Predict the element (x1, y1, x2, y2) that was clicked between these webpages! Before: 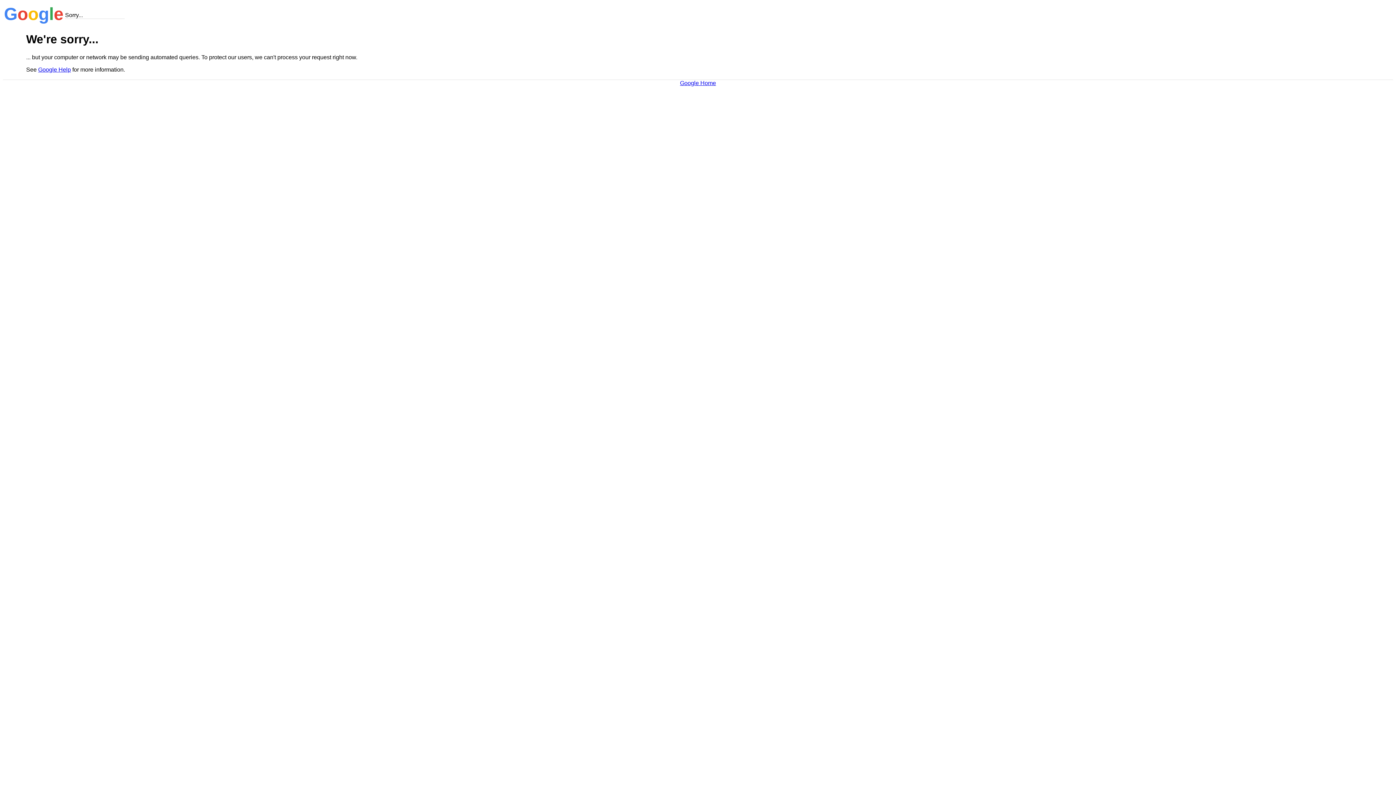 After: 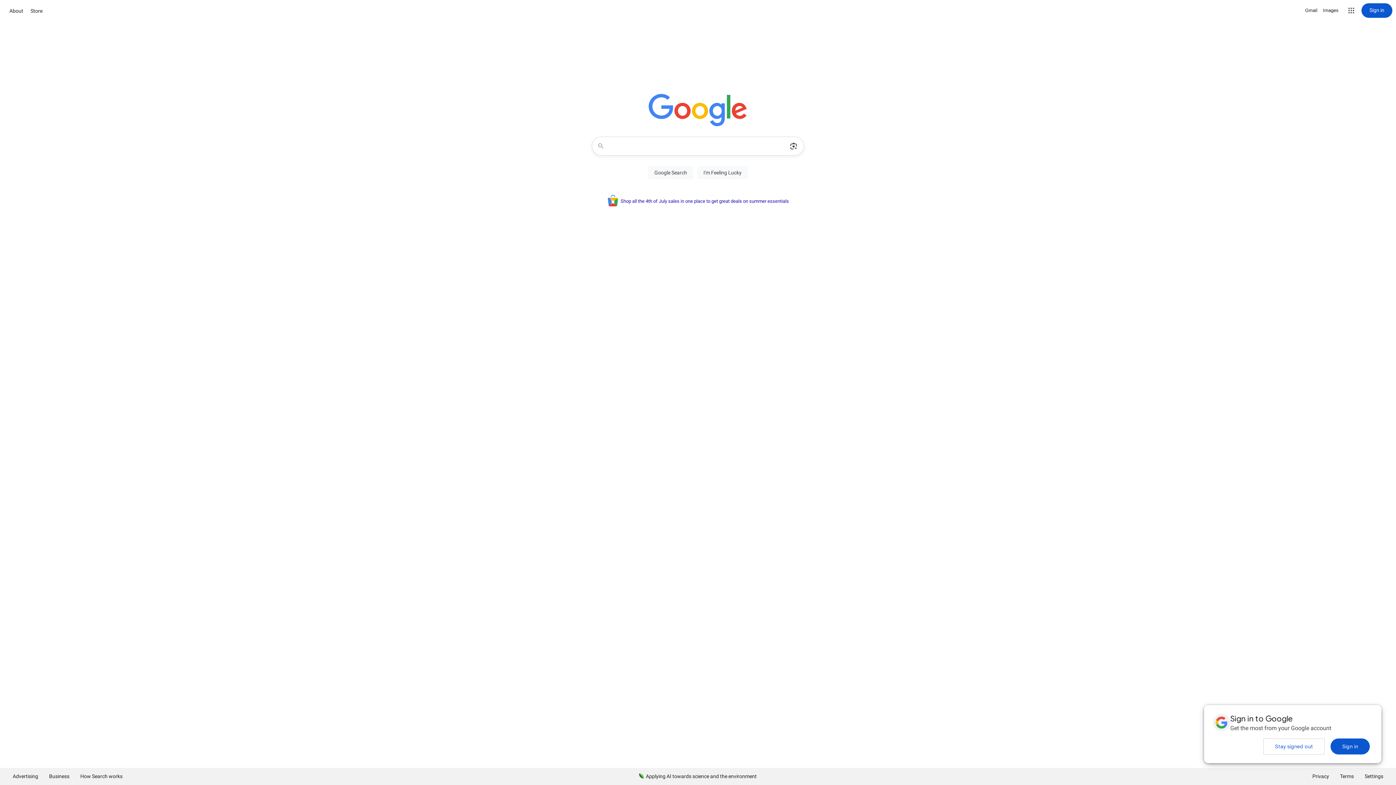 Action: bbox: (680, 79, 716, 86) label: Google Home